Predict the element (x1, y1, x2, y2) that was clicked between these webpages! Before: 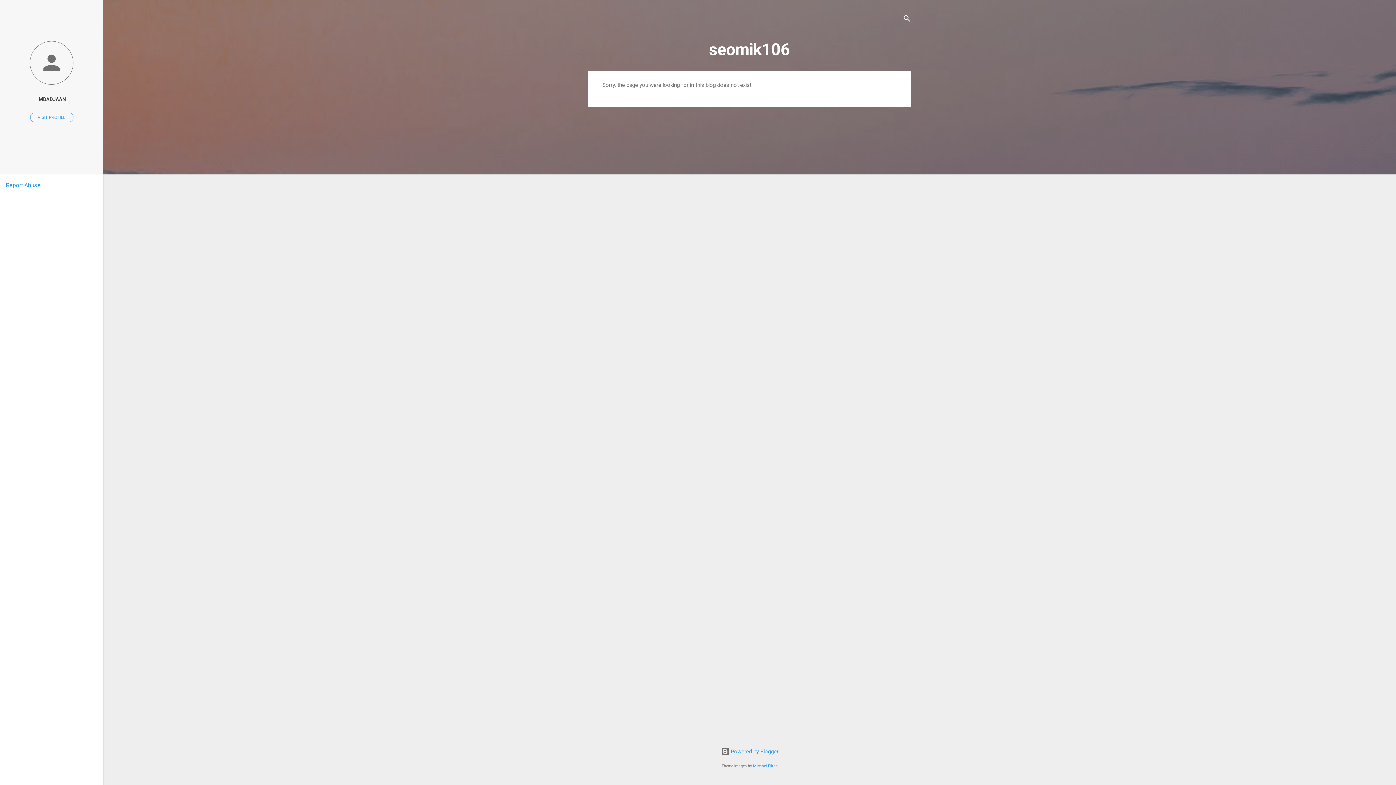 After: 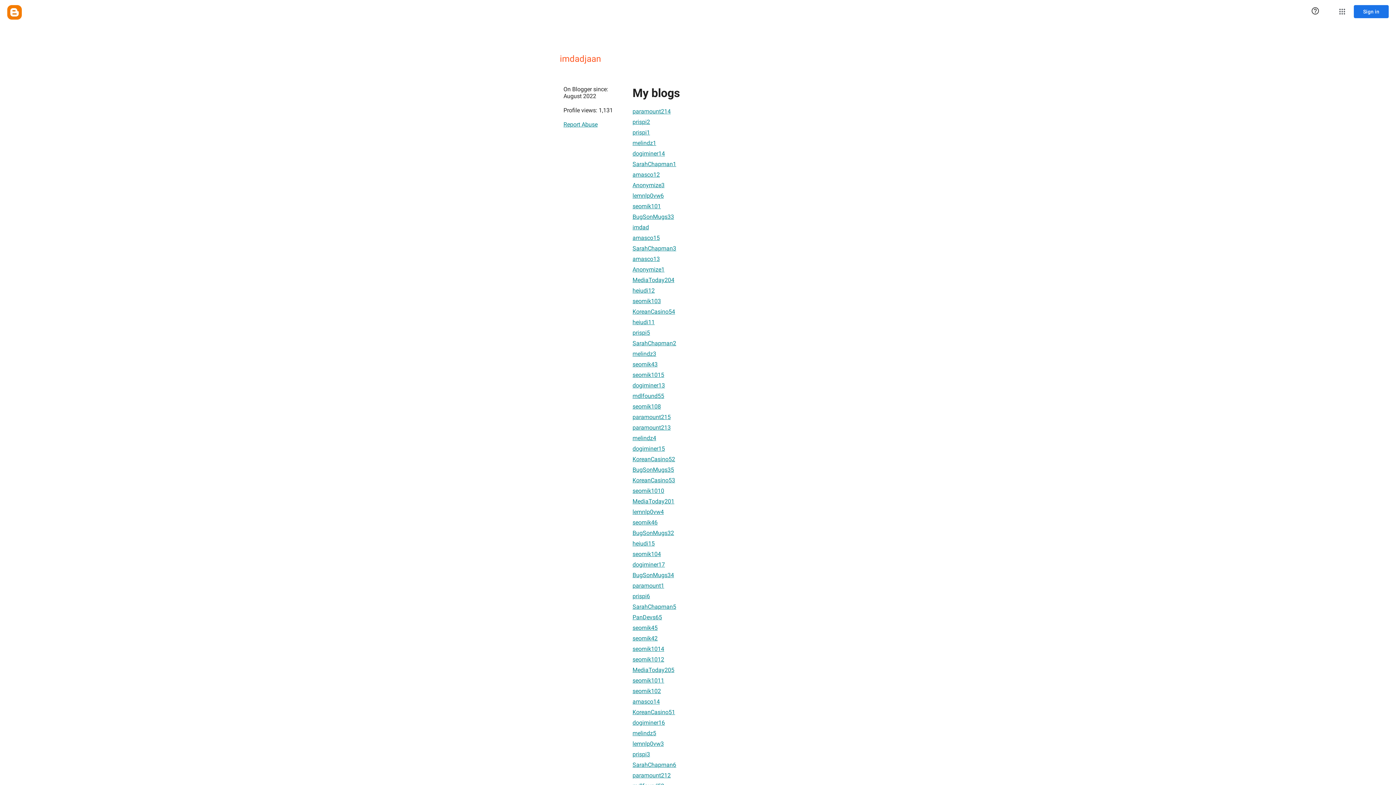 Action: label: IMDADJAAN bbox: (0, 91, 103, 107)